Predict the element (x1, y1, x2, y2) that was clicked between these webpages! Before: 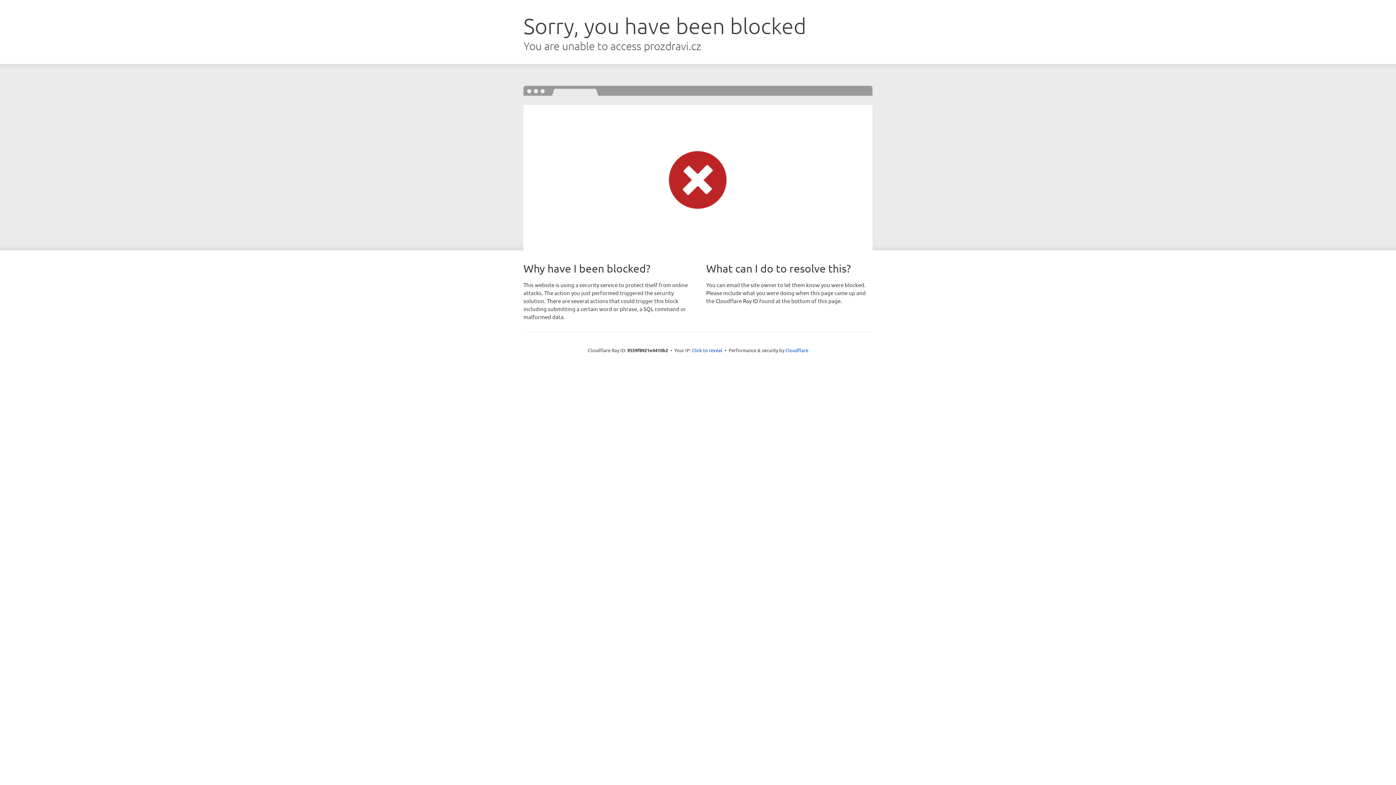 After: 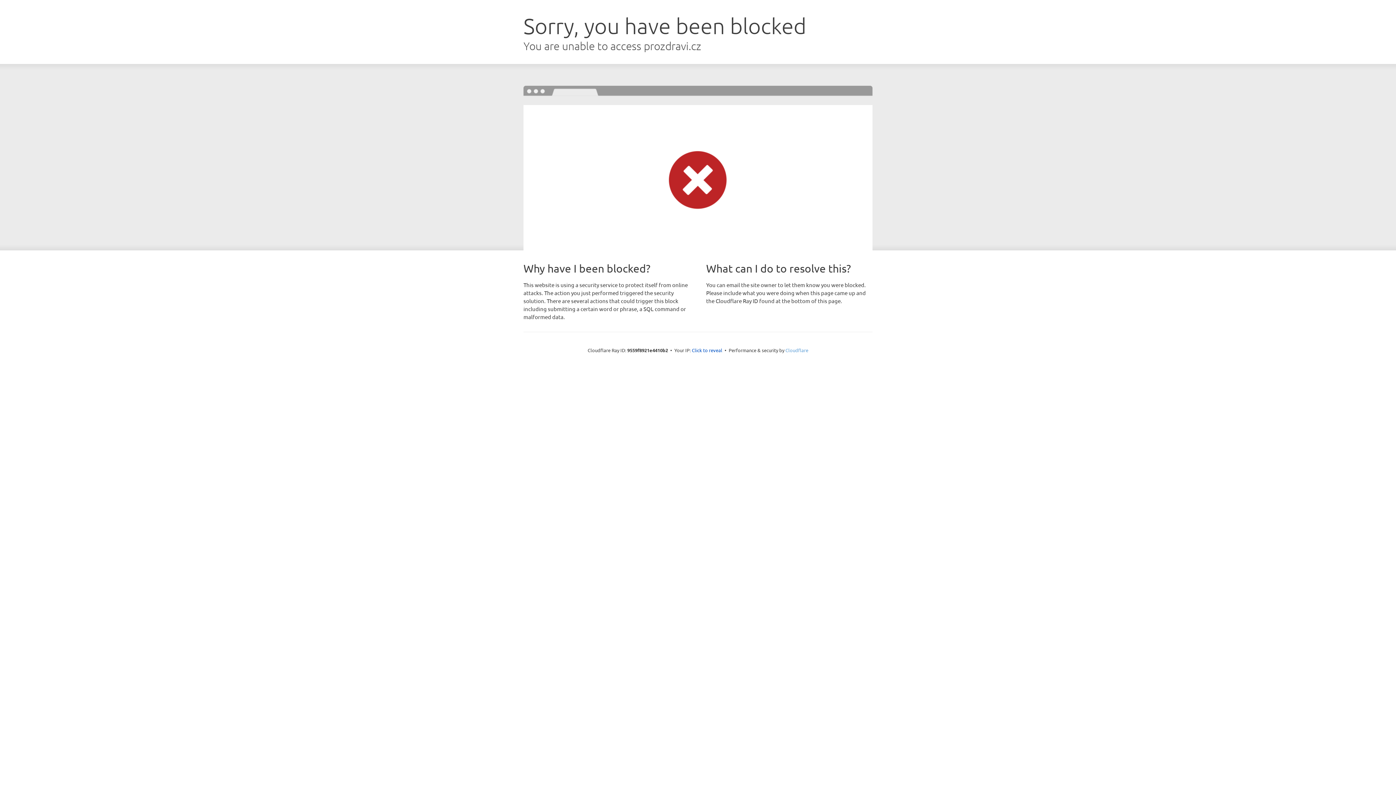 Action: label: Cloudflare bbox: (785, 347, 808, 353)